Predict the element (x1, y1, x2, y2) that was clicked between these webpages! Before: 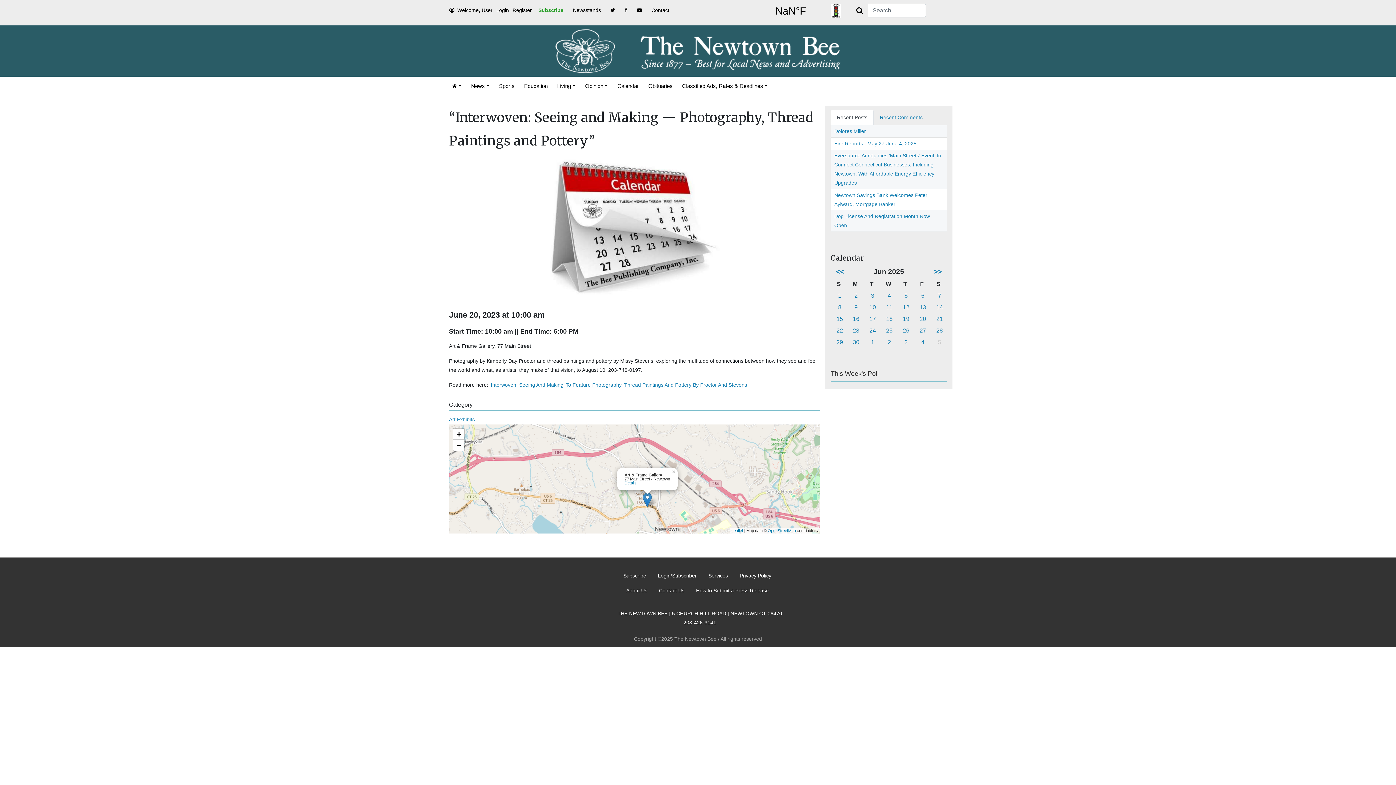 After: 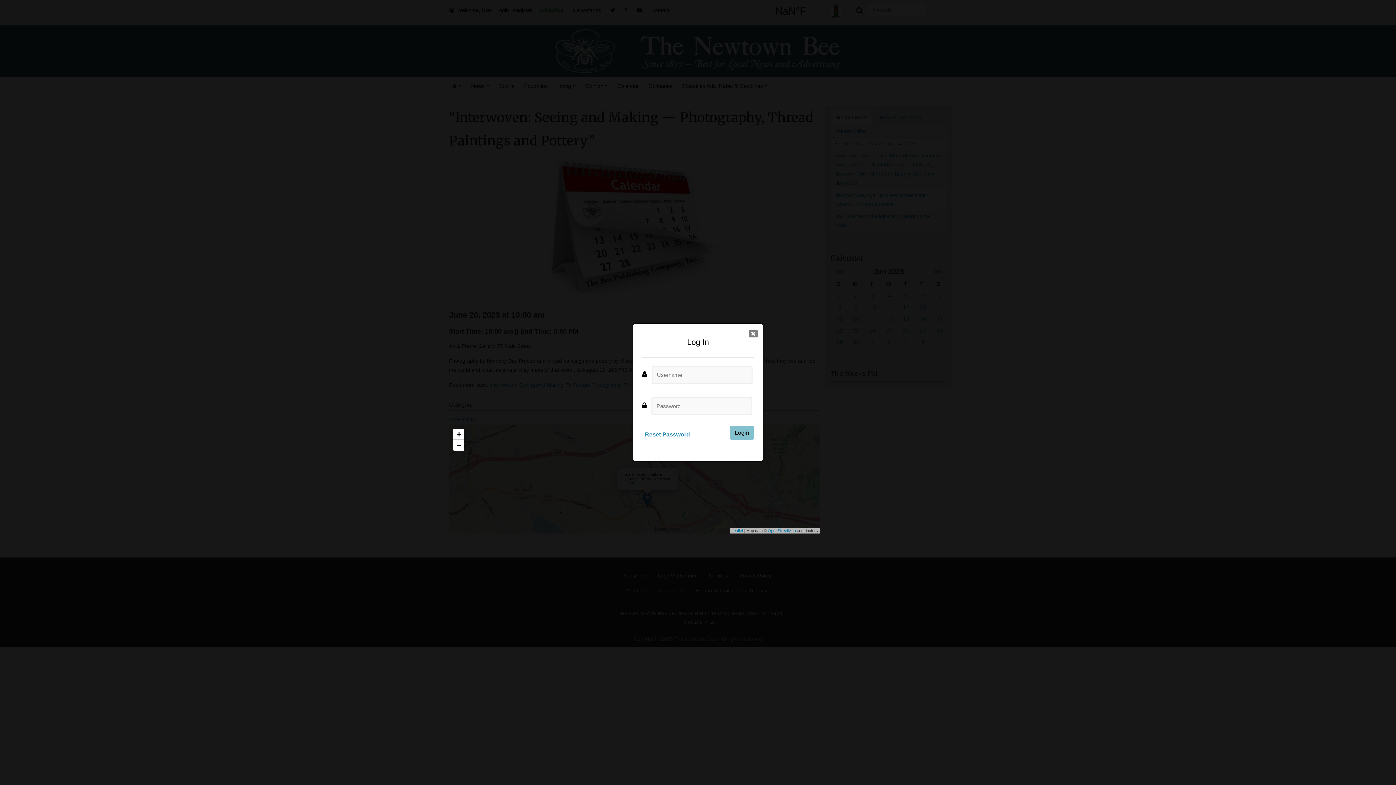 Action: bbox: (652, 568, 702, 583) label: Login/Subscriber